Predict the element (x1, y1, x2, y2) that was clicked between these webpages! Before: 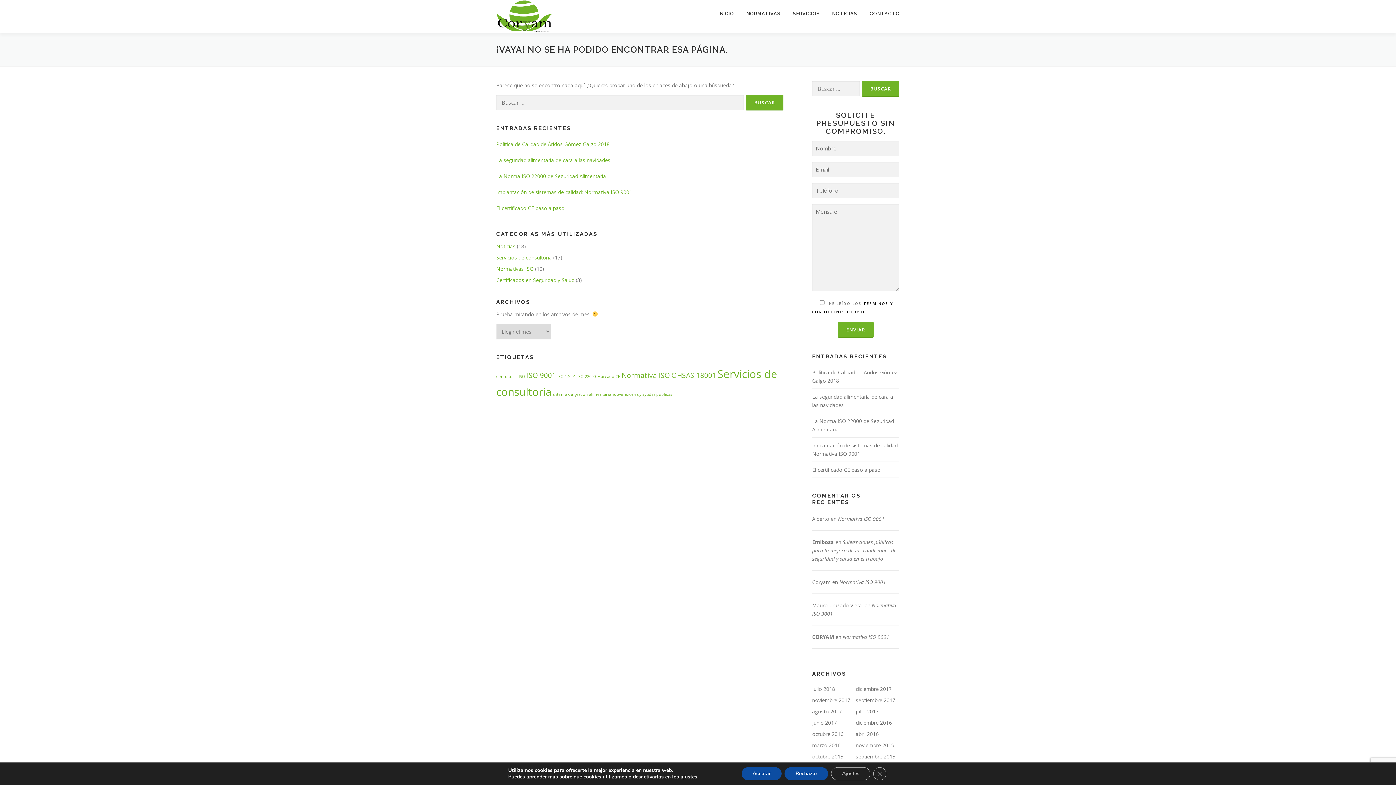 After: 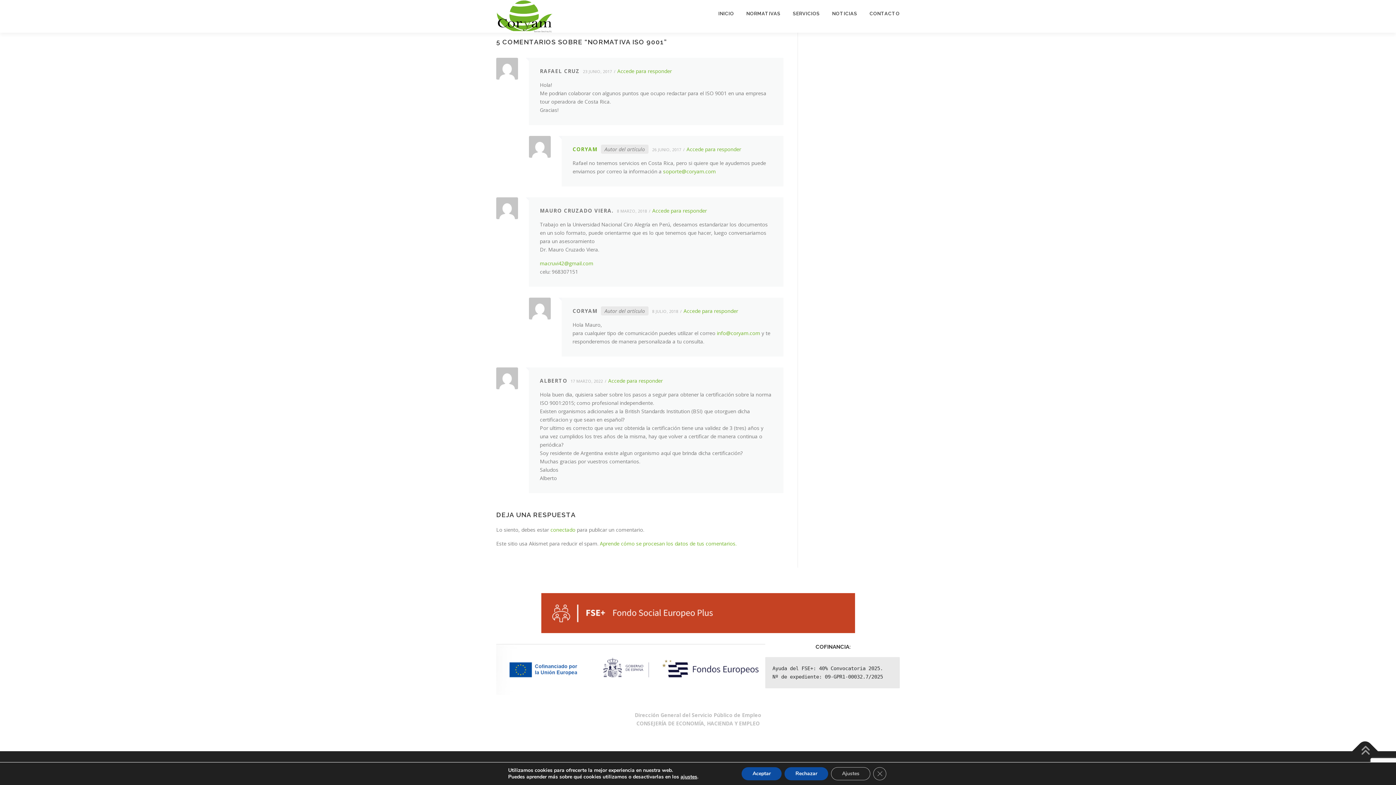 Action: bbox: (839, 578, 886, 585) label: Normativa ISO 9001